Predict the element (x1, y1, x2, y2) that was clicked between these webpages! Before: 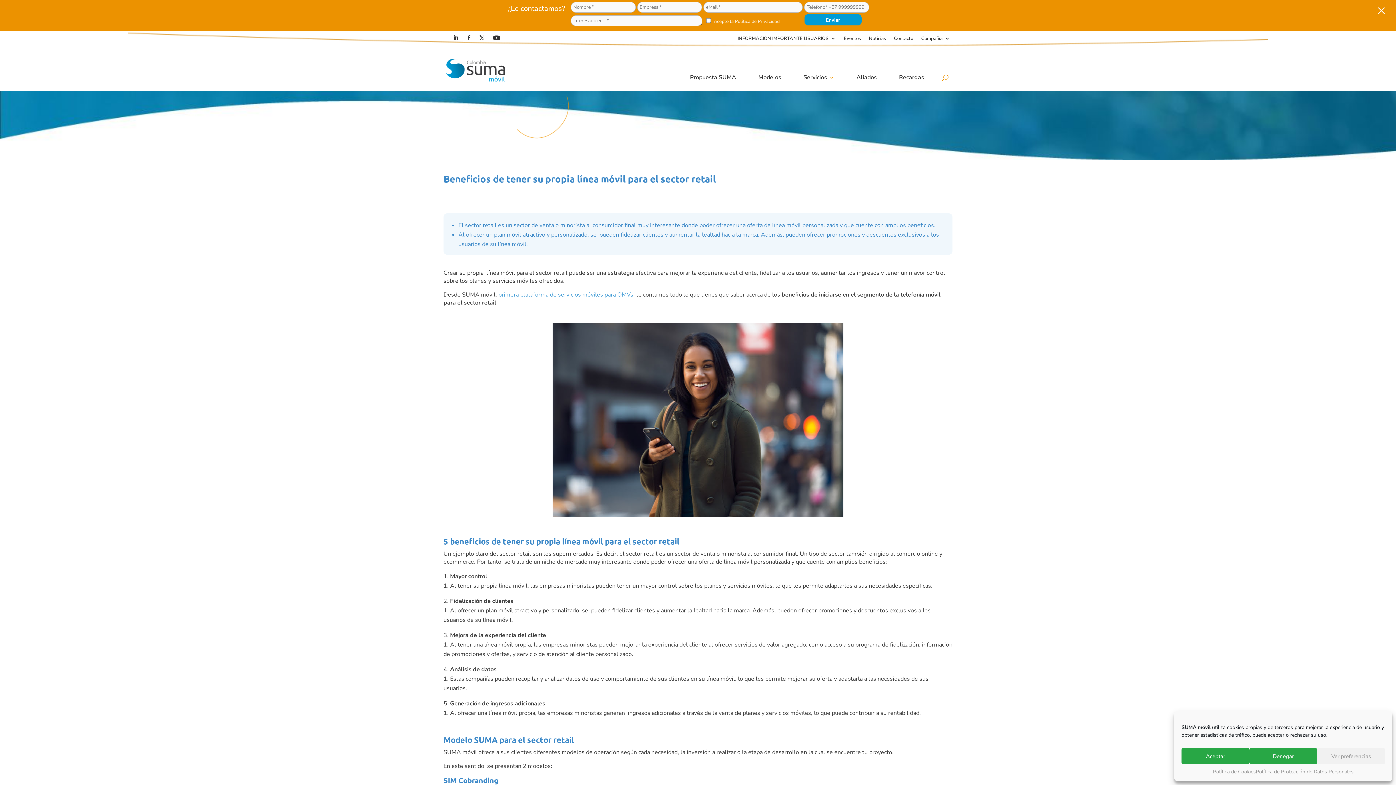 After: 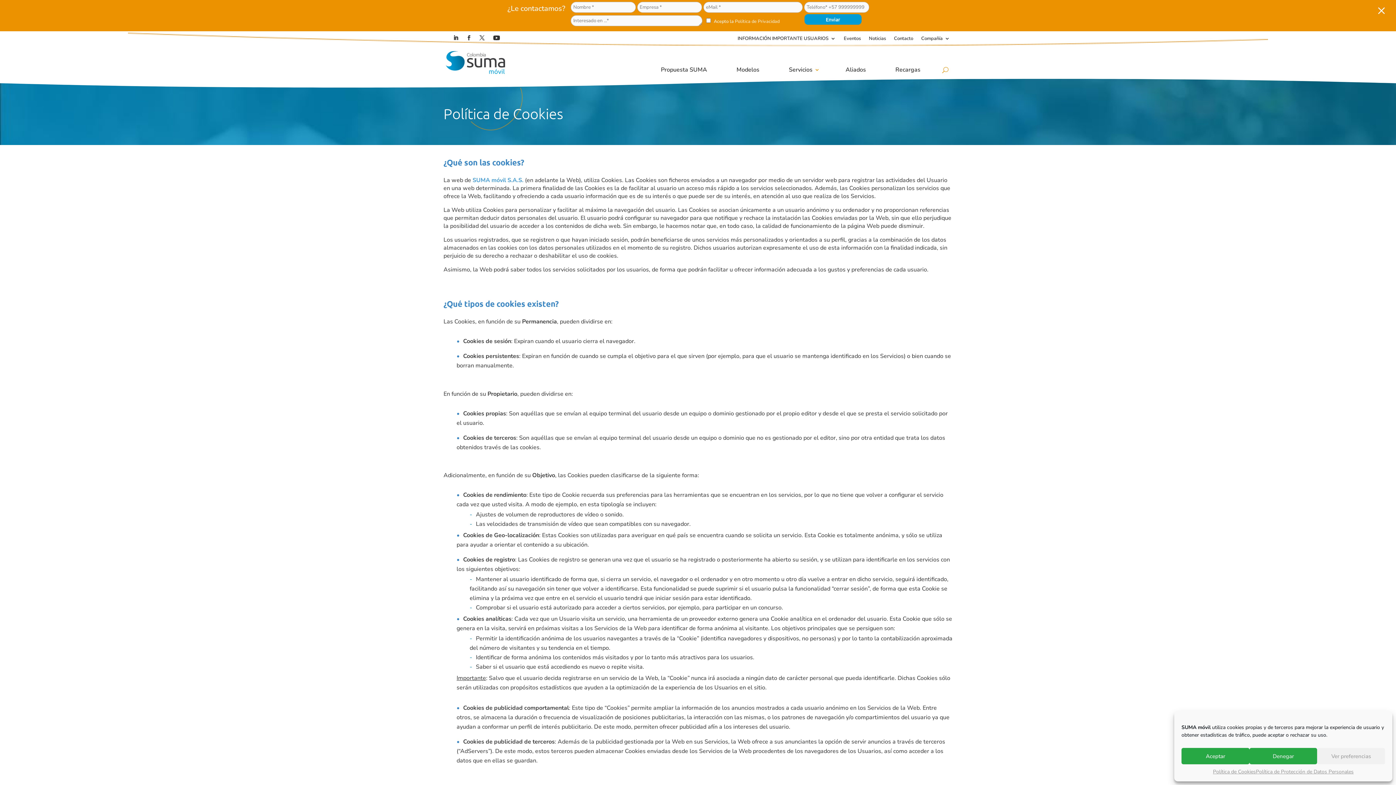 Action: label: Política de Cookies bbox: (1213, 768, 1256, 776)